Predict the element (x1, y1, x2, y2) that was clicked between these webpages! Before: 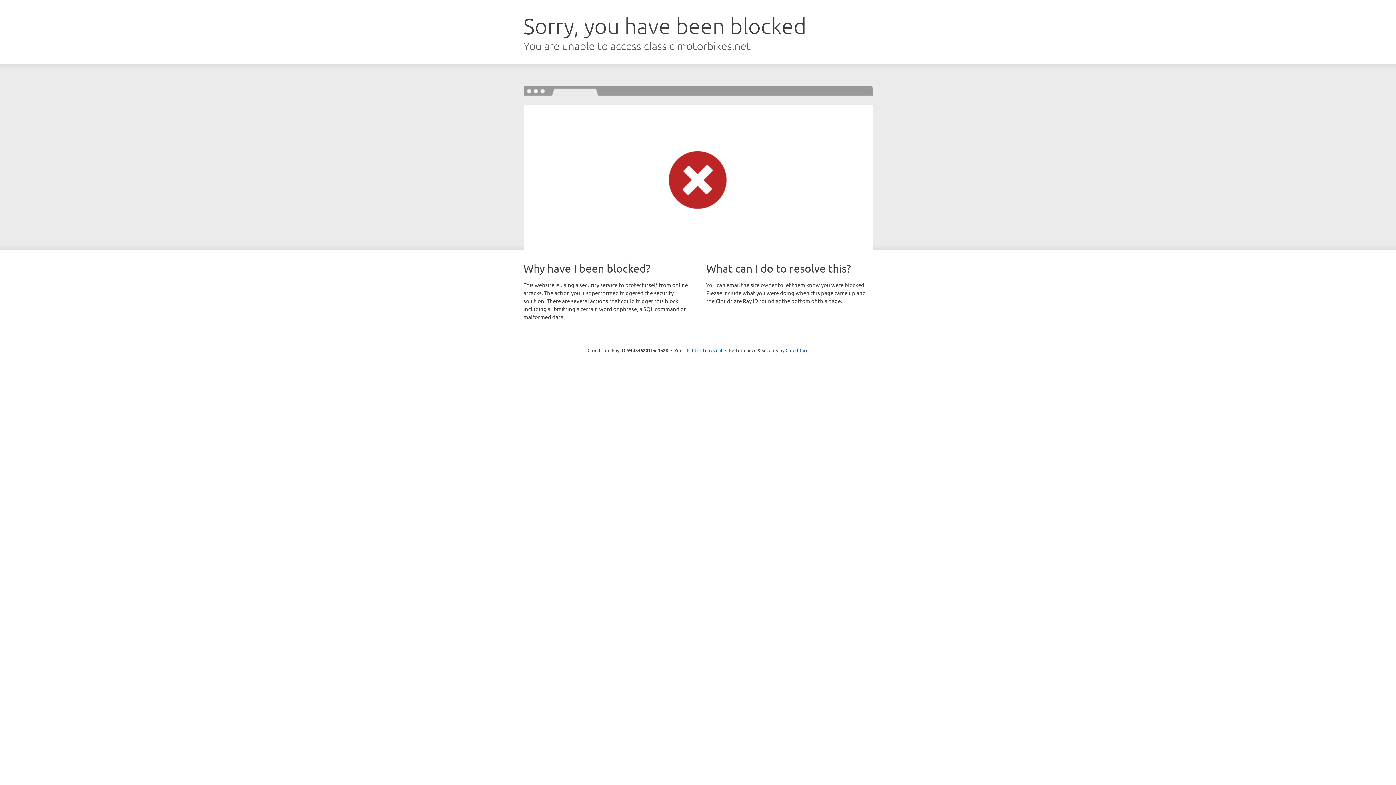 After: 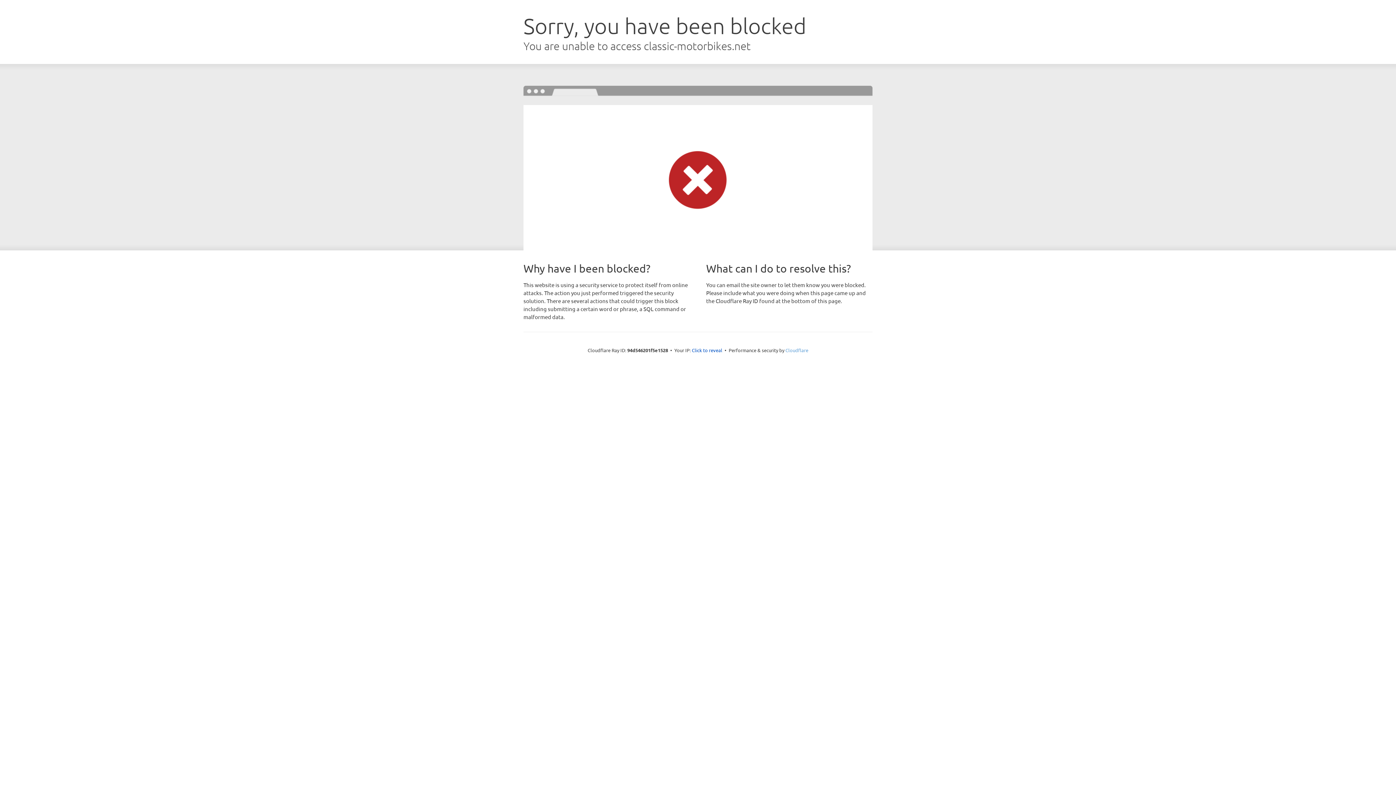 Action: label: Cloudflare bbox: (785, 347, 808, 353)